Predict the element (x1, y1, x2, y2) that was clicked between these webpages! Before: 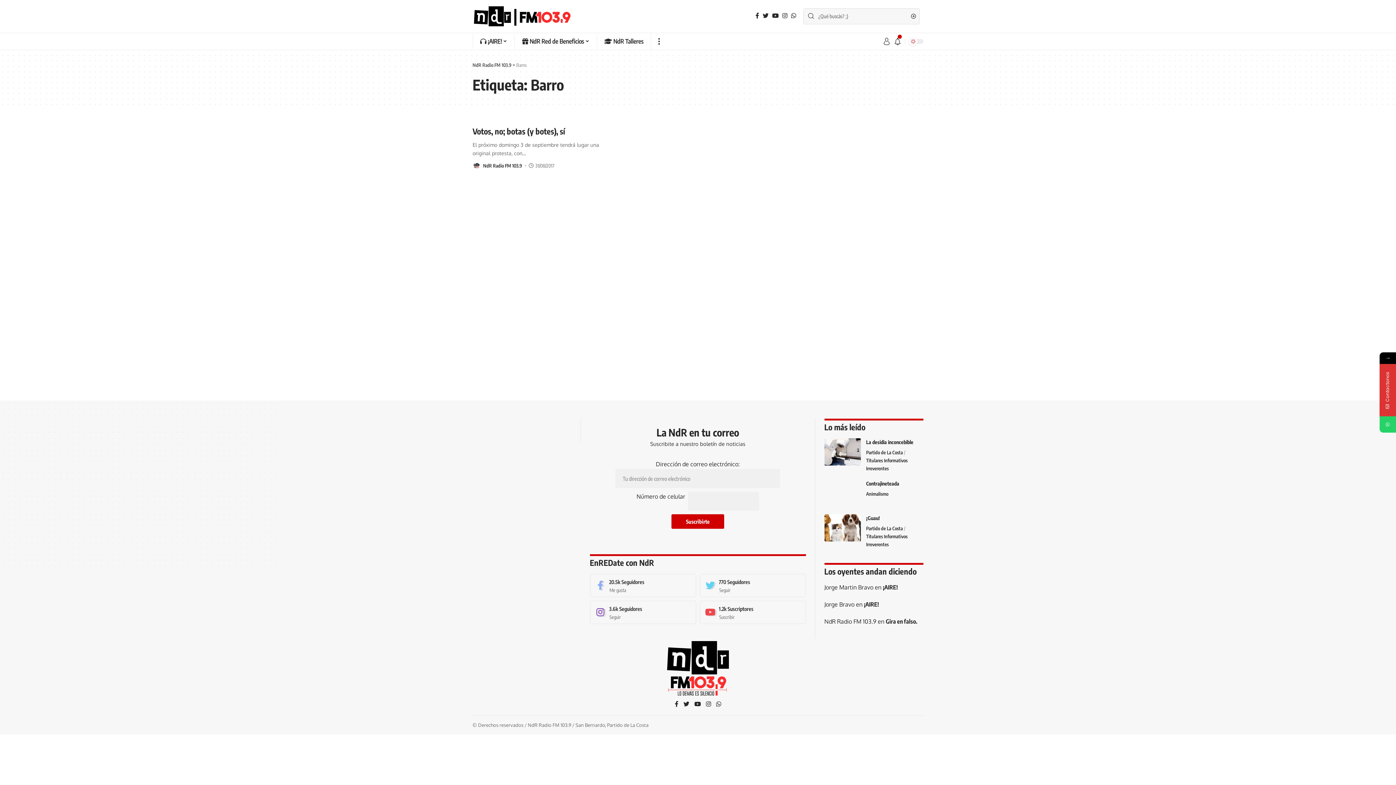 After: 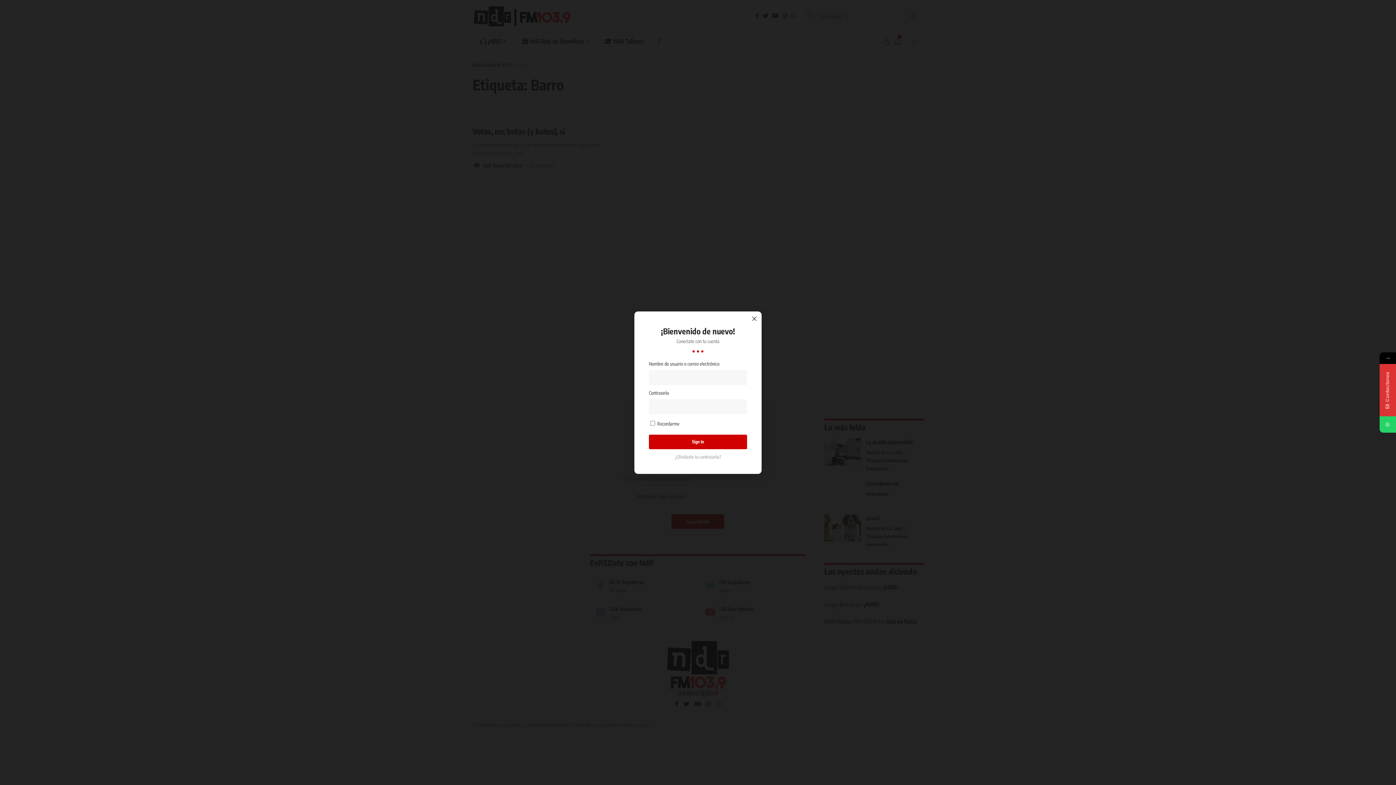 Action: bbox: (883, 37, 890, 45)